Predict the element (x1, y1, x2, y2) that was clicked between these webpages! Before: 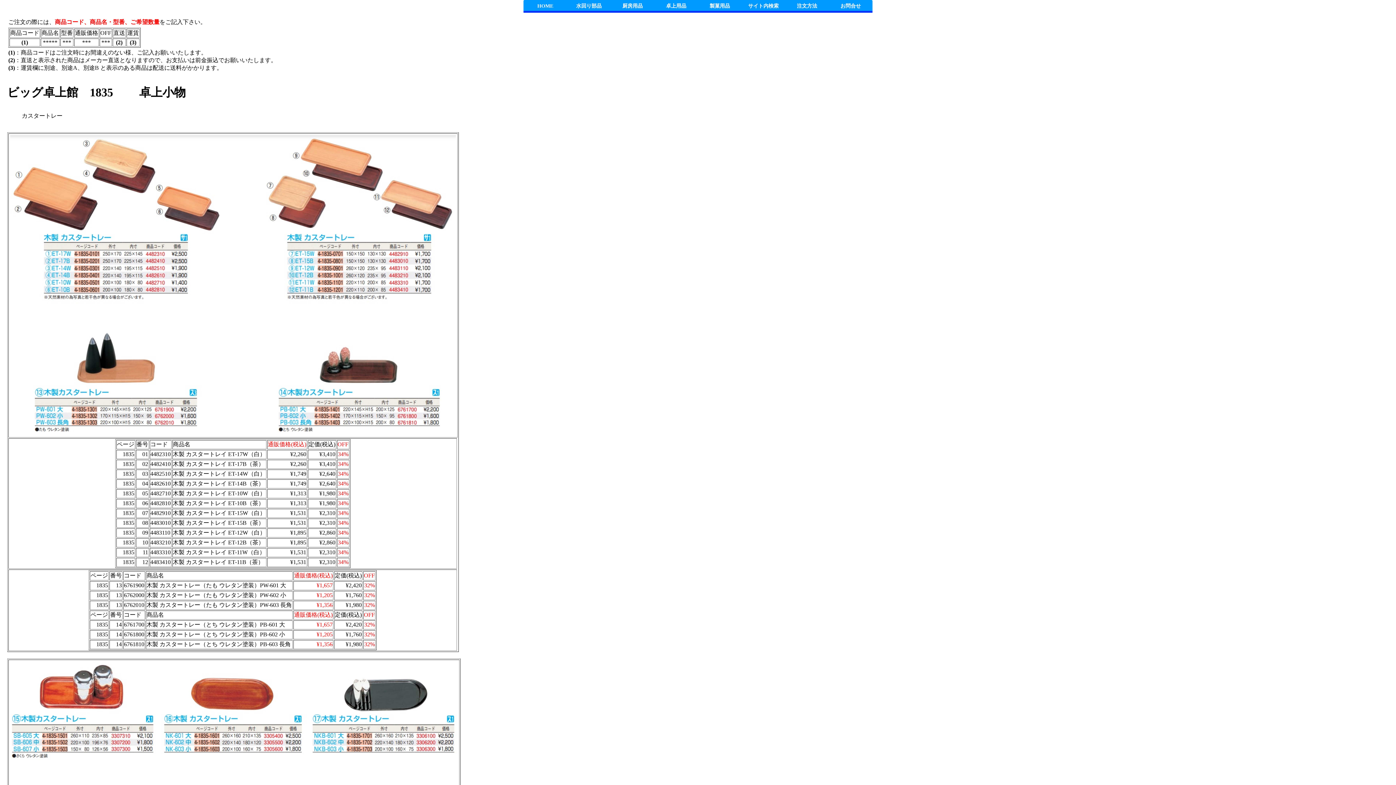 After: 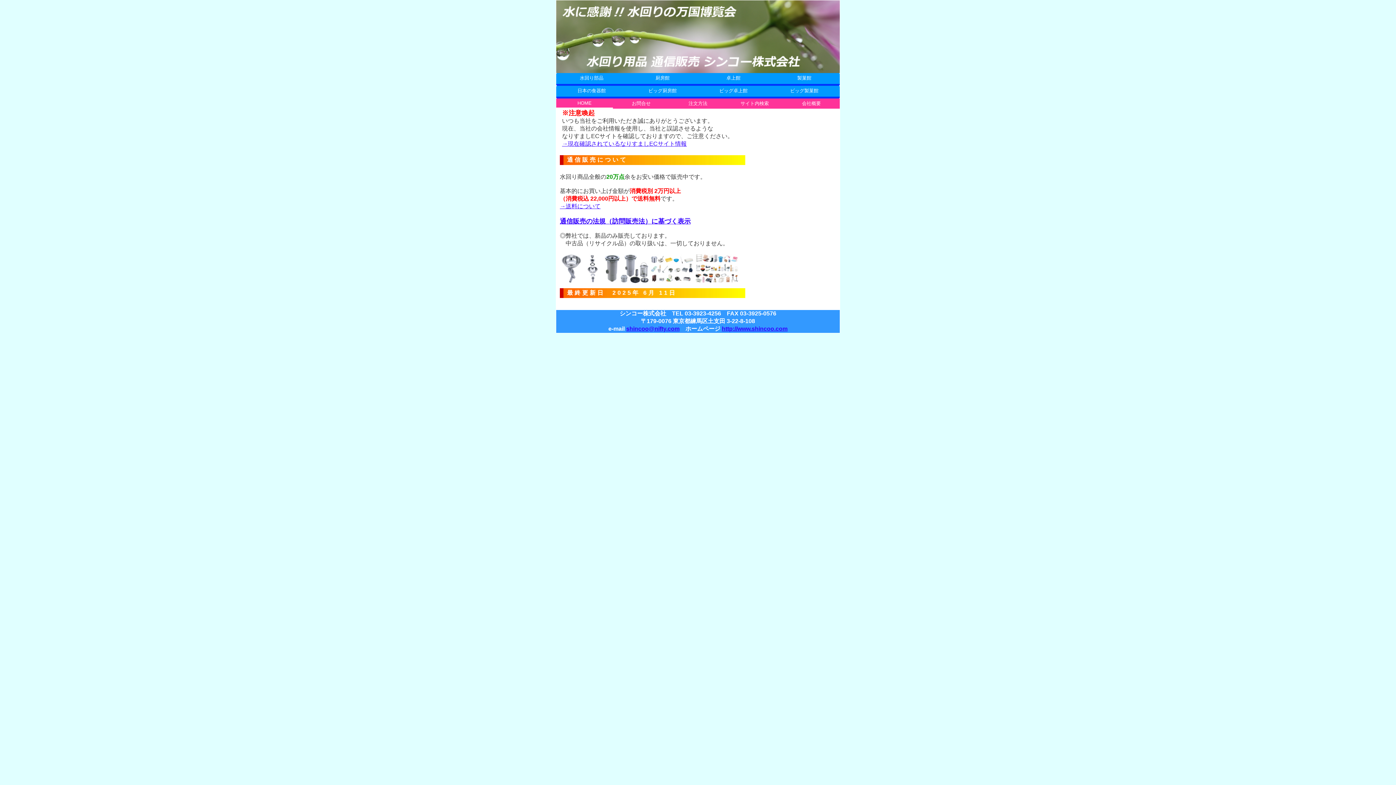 Action: bbox: (523, 0, 567, 12) label: HOME